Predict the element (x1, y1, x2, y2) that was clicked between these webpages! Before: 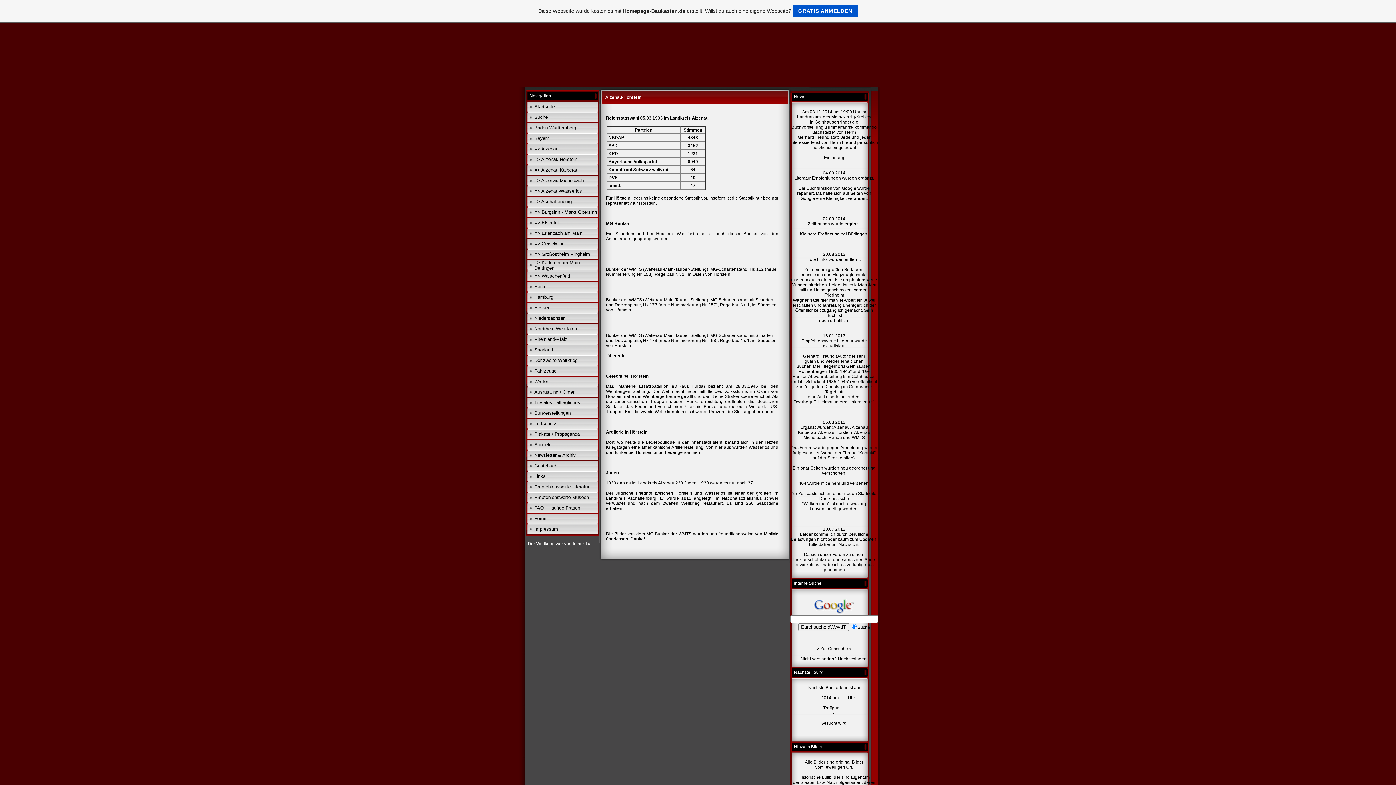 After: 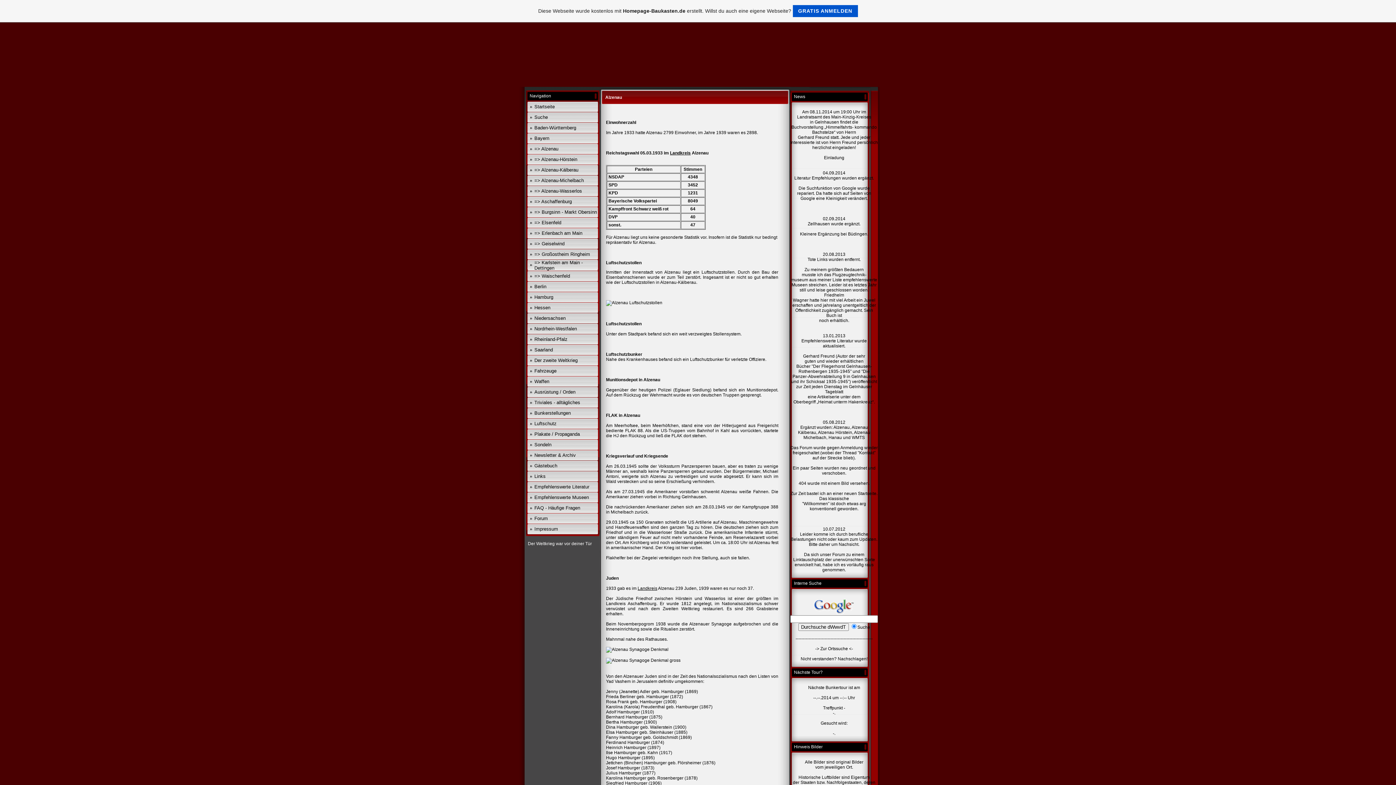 Action: bbox: (534, 146, 558, 151) label: => Alzenau